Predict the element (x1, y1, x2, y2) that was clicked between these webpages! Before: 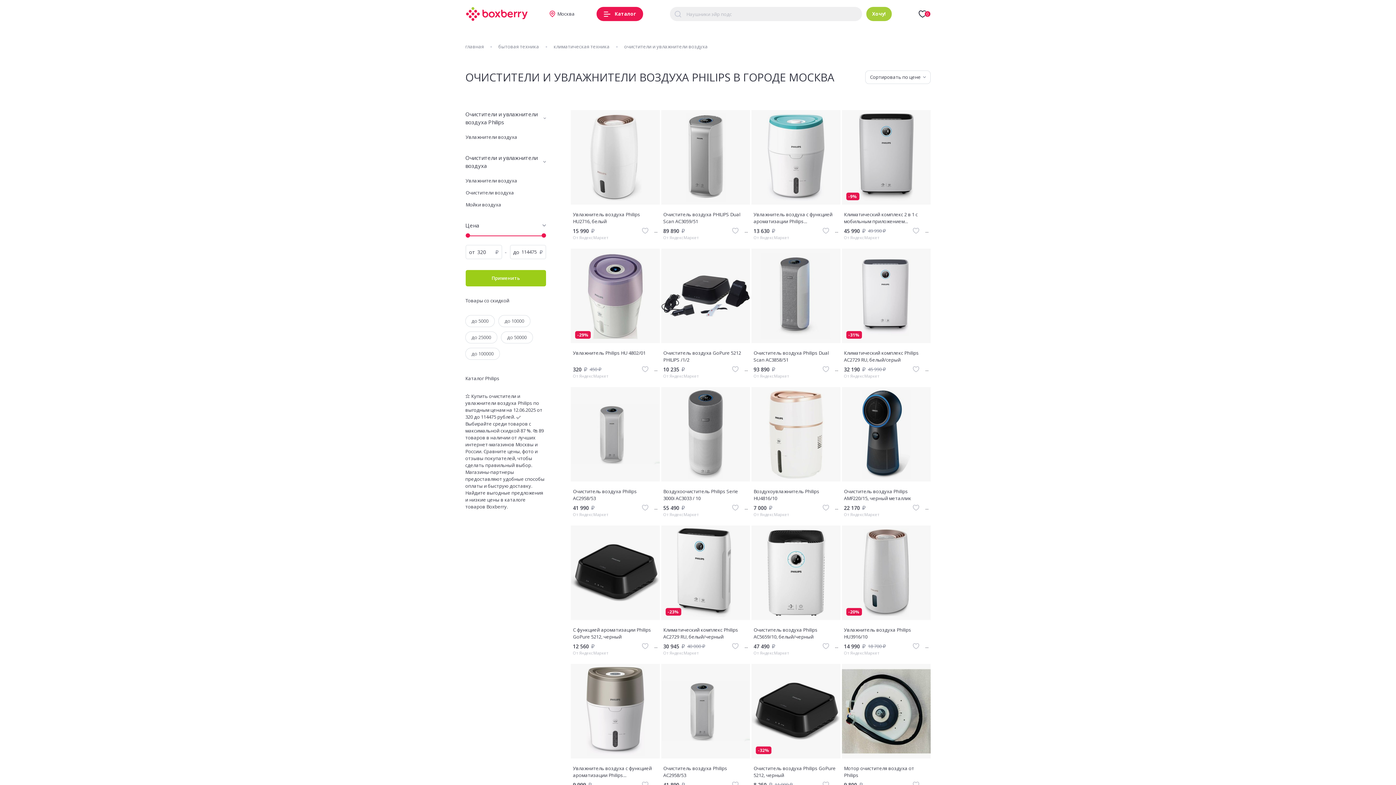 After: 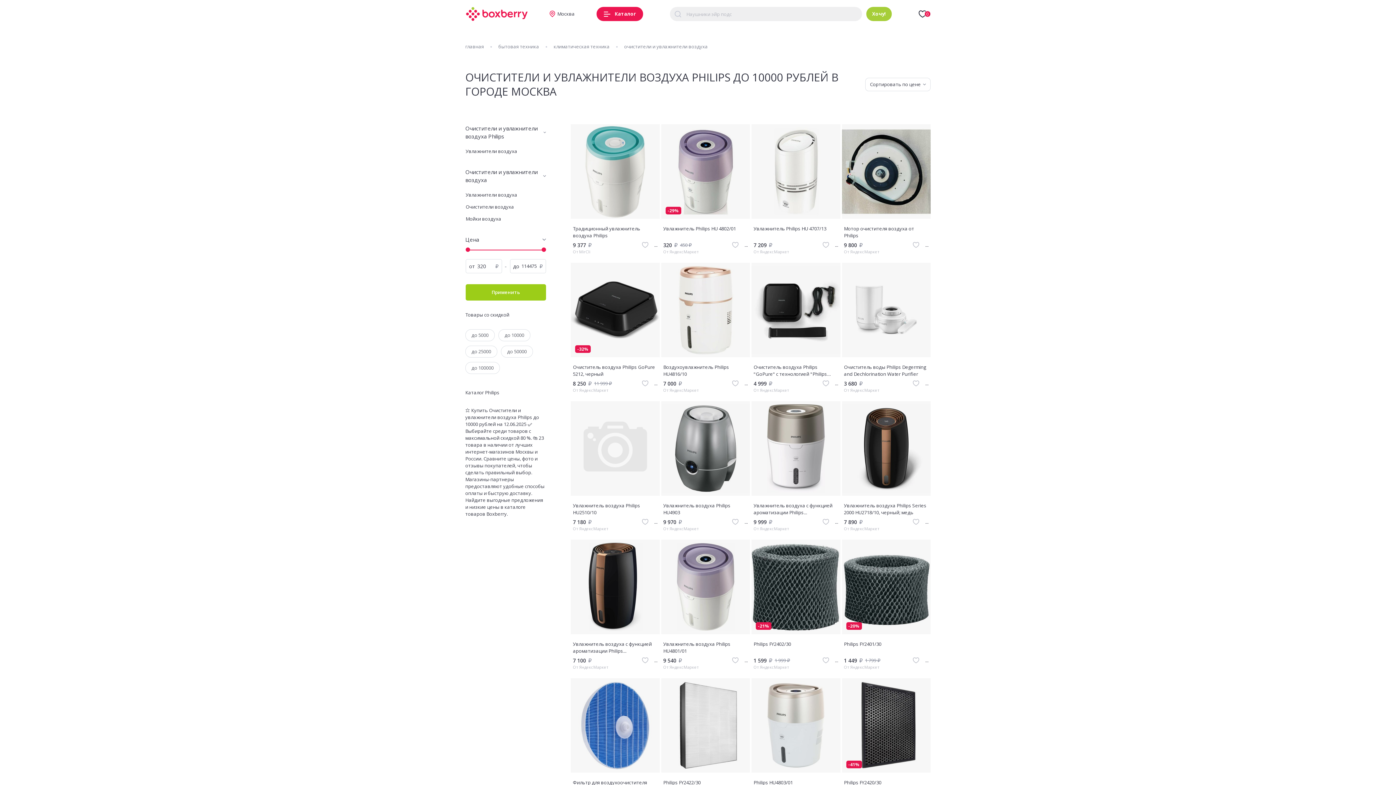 Action: label: до 10000 bbox: (504, 317, 524, 324)